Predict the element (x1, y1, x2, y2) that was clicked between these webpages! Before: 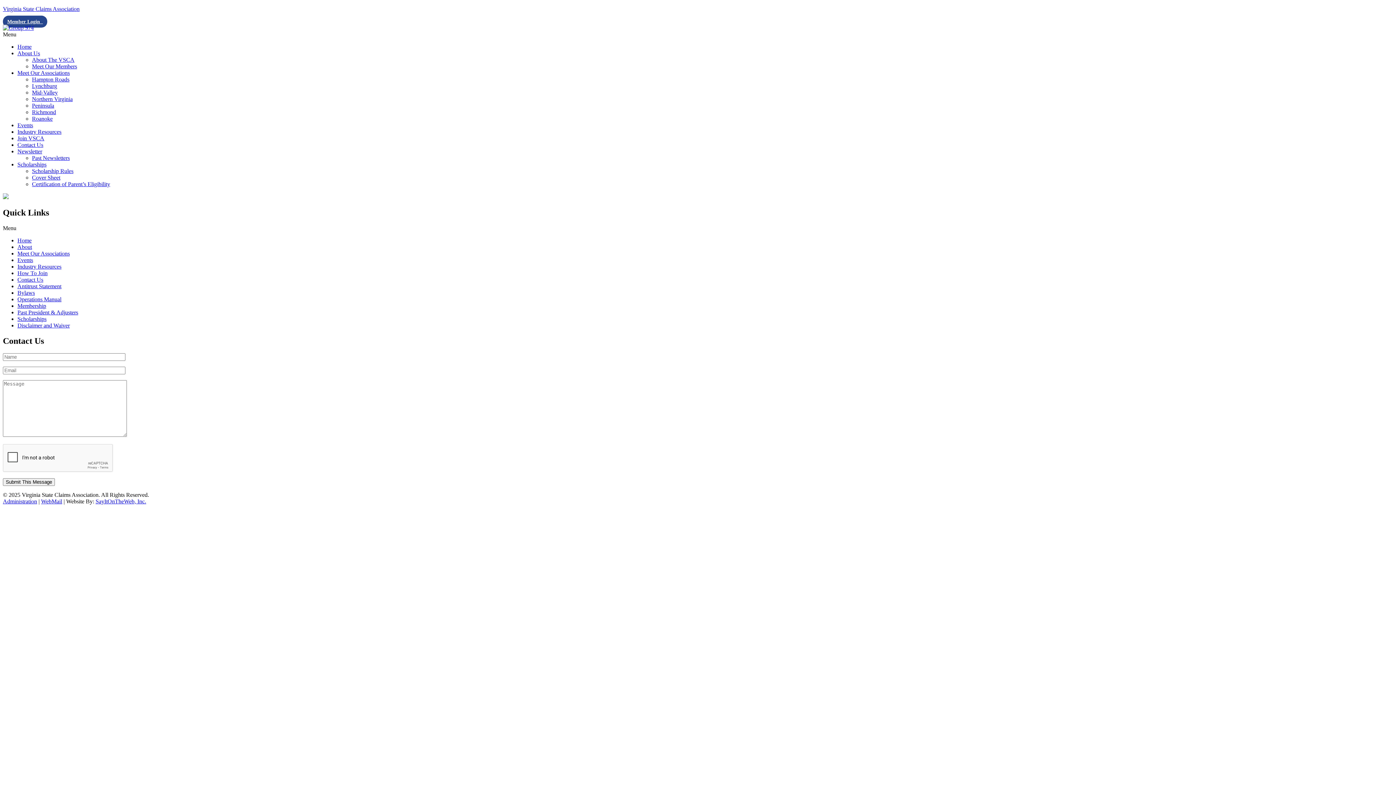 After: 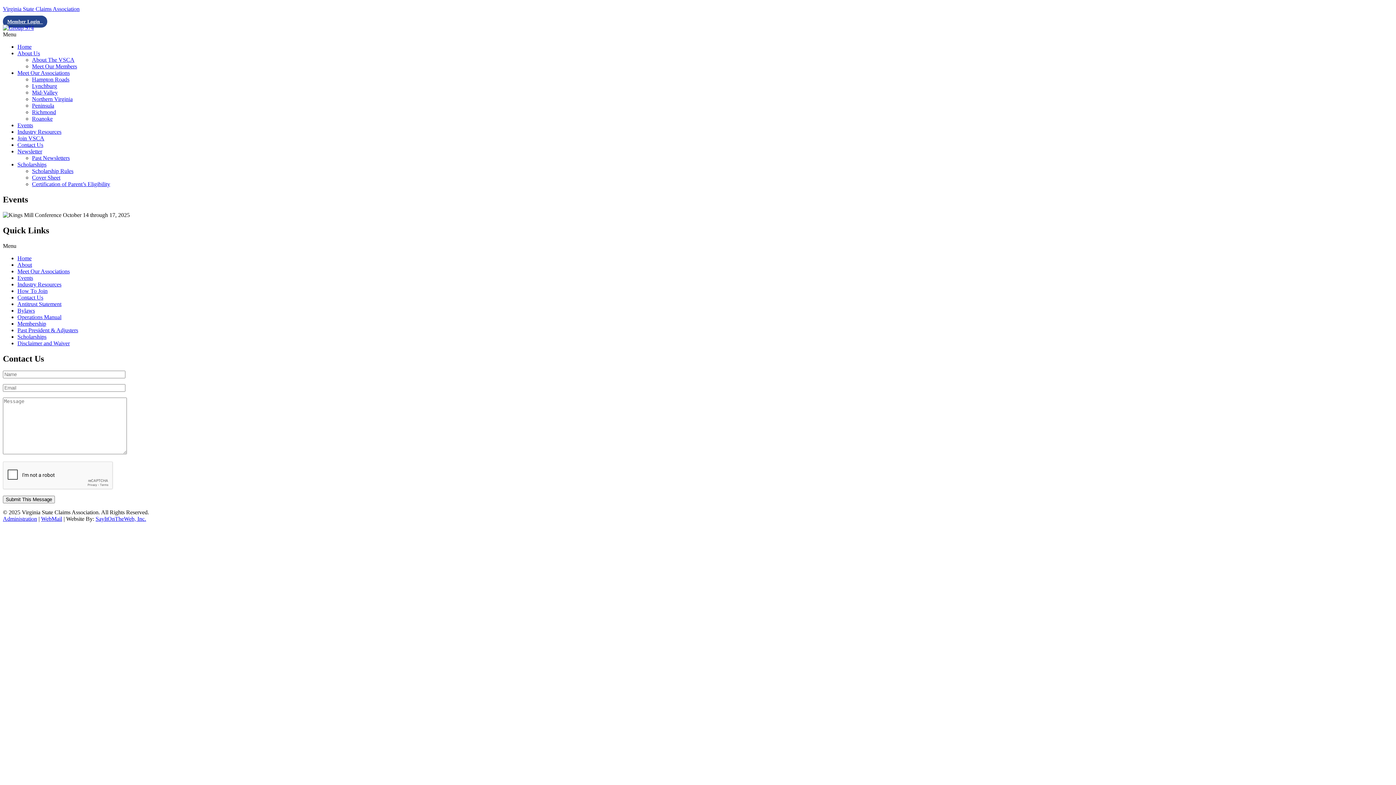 Action: label: Events bbox: (17, 256, 33, 263)